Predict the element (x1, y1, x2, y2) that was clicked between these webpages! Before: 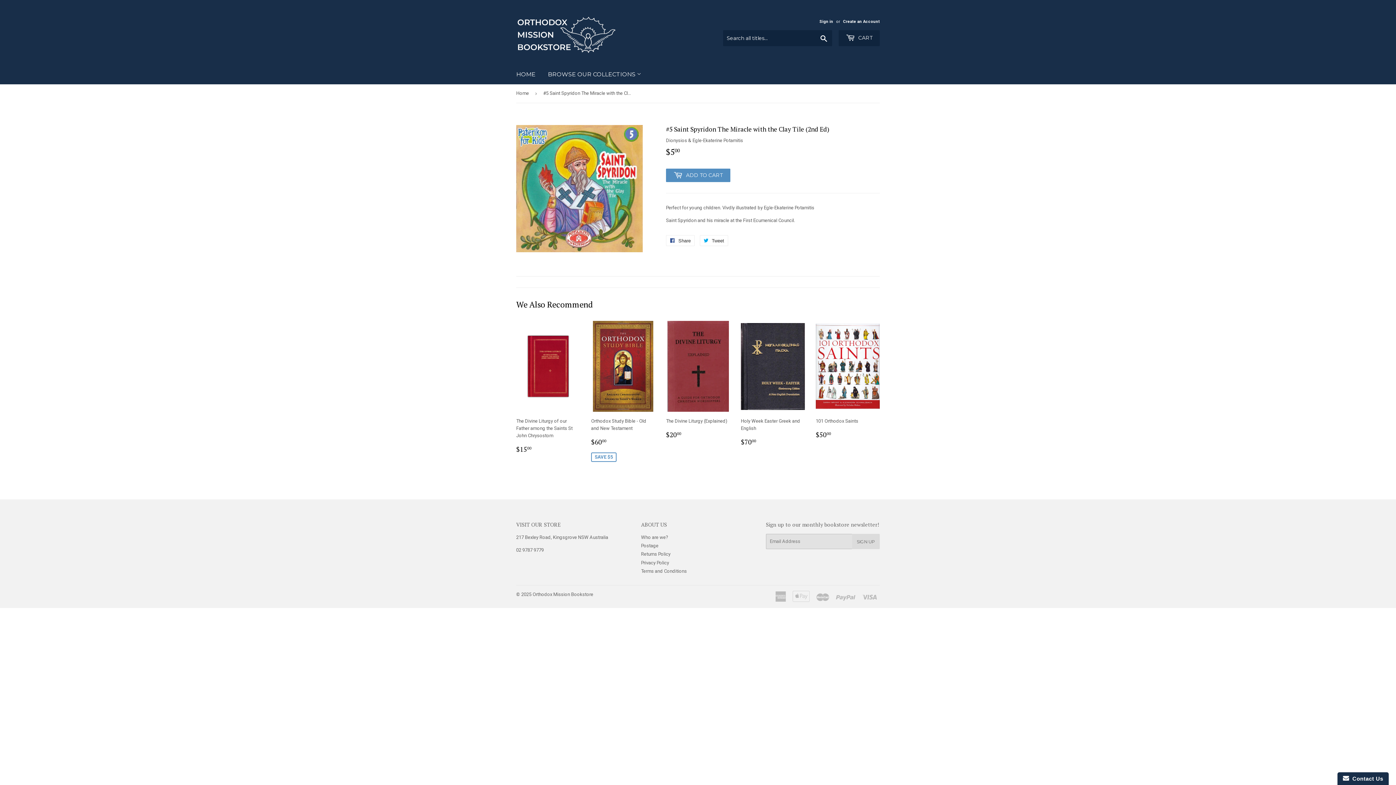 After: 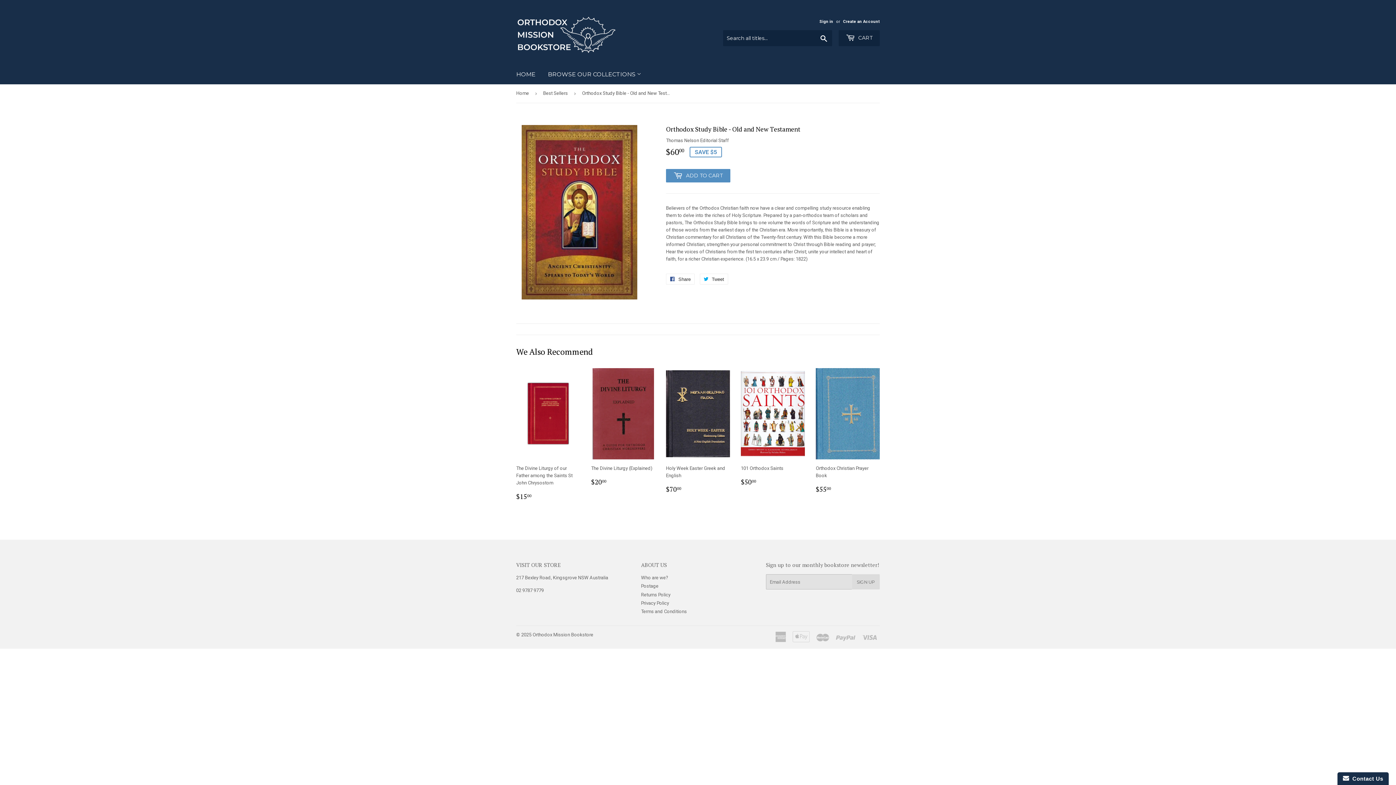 Action: label: Orthodox Study Bible - Old and New Testament

Sale price
$6000
$60.00
SAVE $5 bbox: (591, 321, 655, 466)